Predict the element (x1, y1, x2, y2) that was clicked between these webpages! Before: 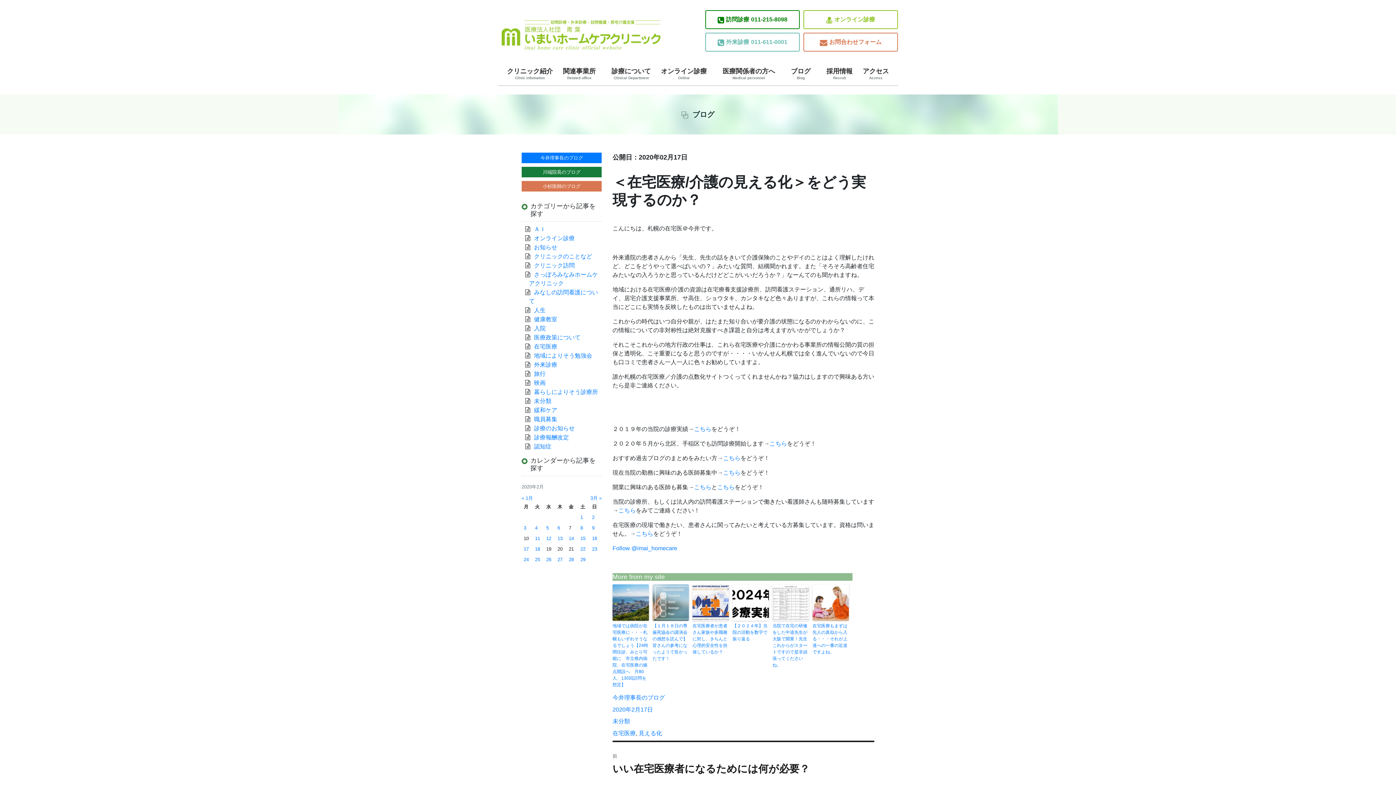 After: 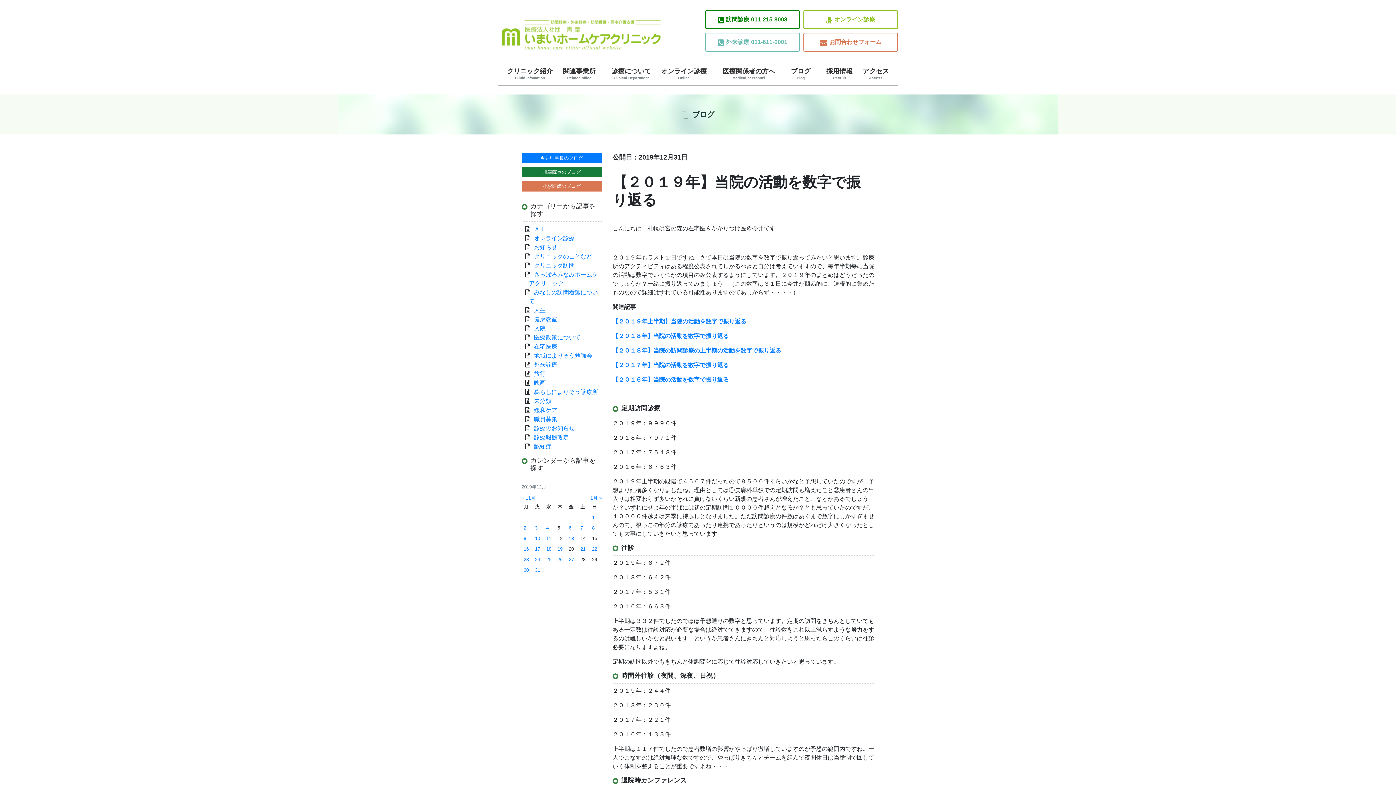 Action: bbox: (694, 426, 711, 432) label: こちら